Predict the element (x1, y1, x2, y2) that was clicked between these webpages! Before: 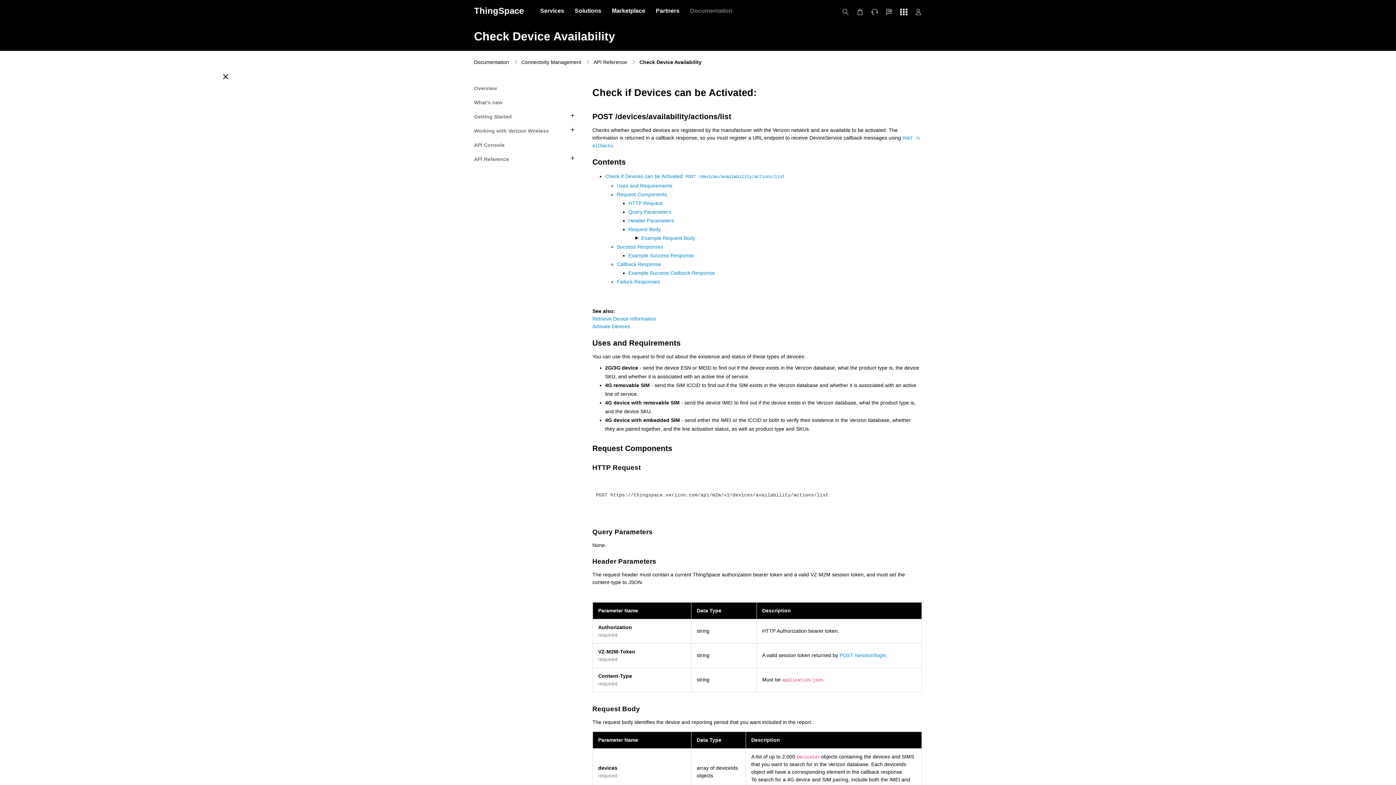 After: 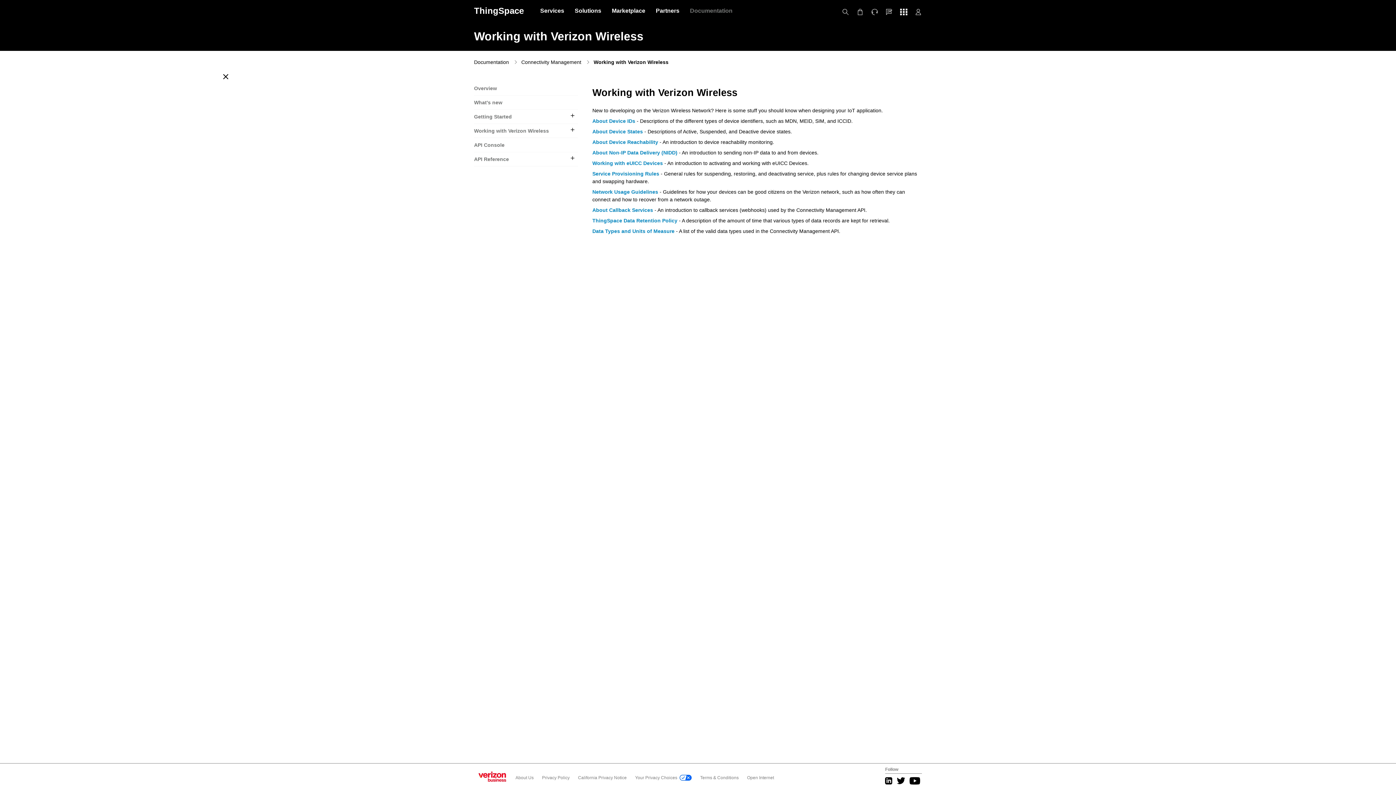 Action: bbox: (474, 126, 574, 135) label: Working with Verizon Wireless